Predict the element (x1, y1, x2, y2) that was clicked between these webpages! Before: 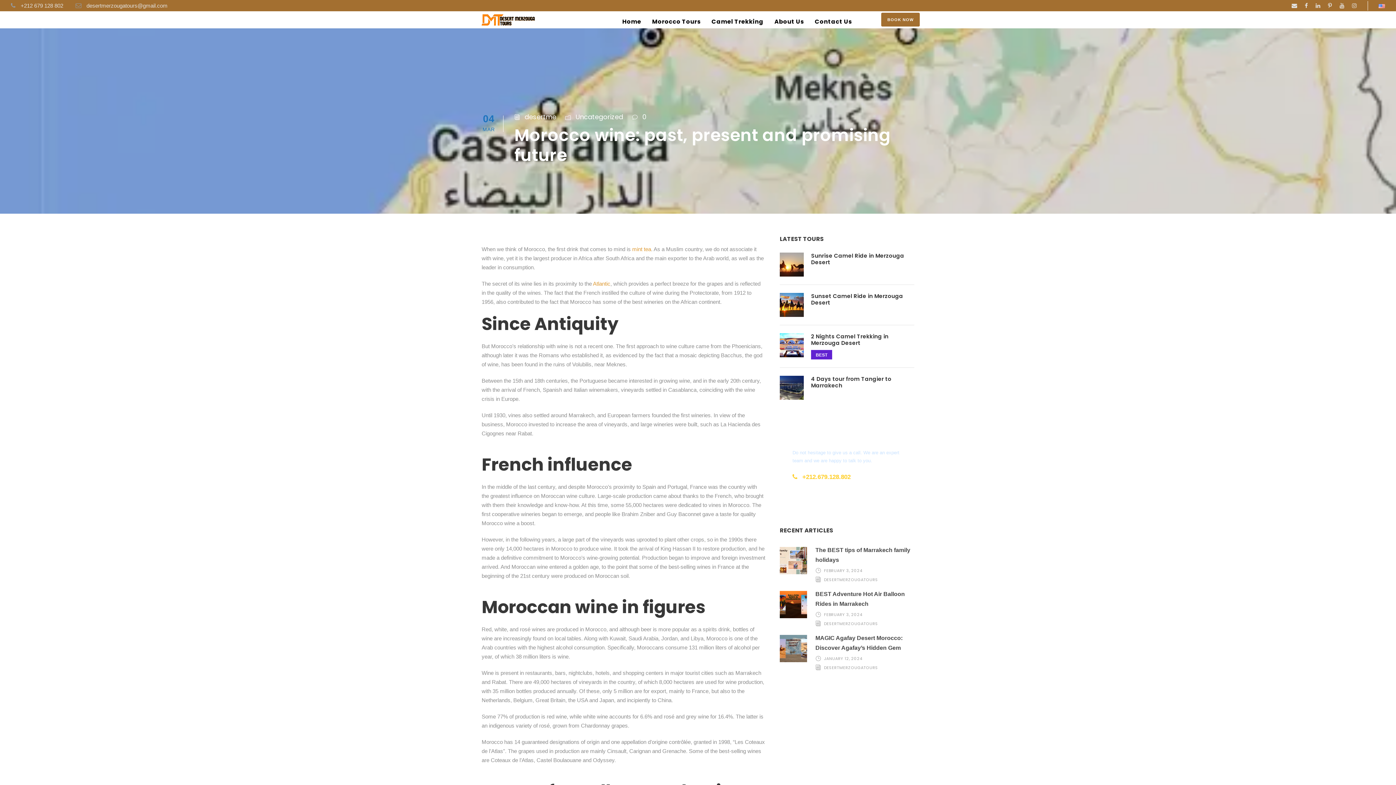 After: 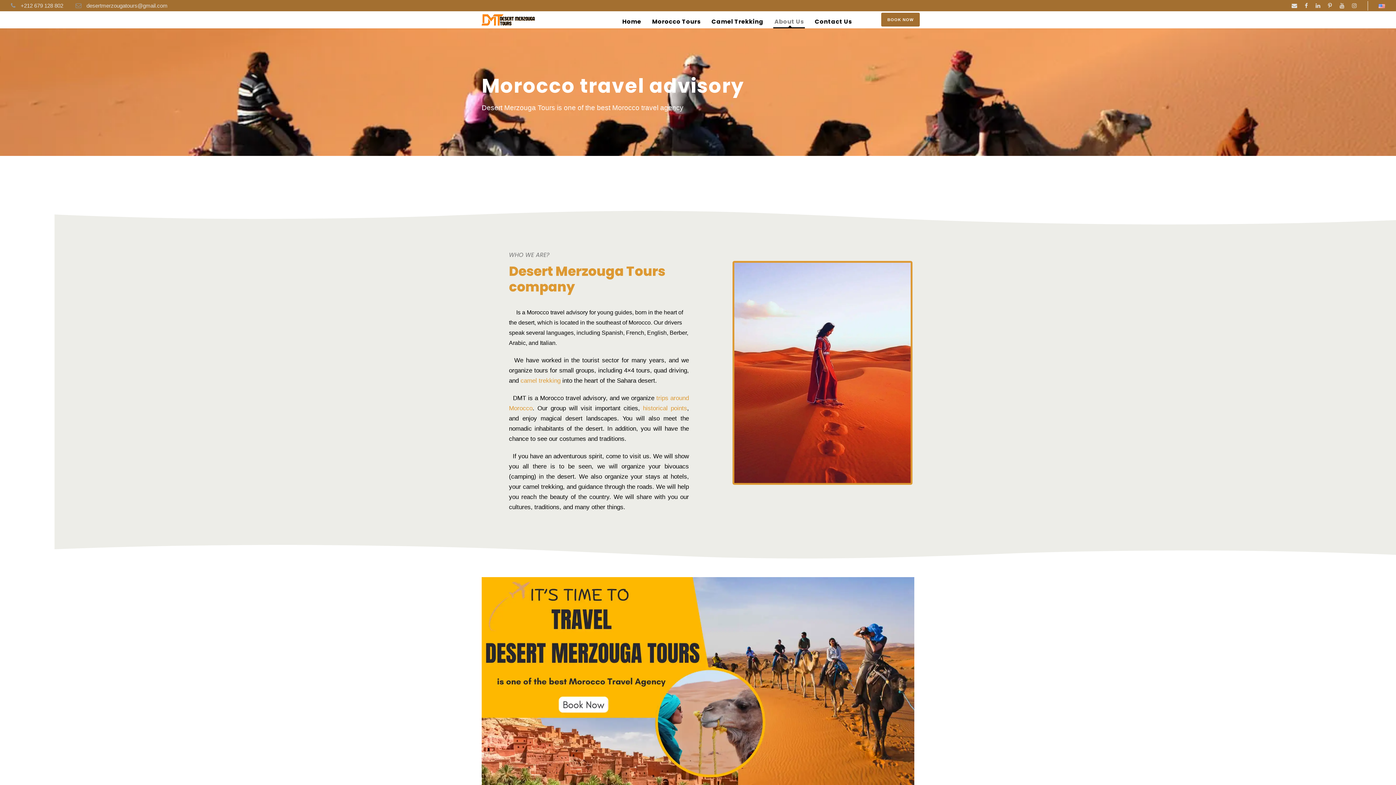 Action: label: About Us bbox: (774, 16, 804, 28)